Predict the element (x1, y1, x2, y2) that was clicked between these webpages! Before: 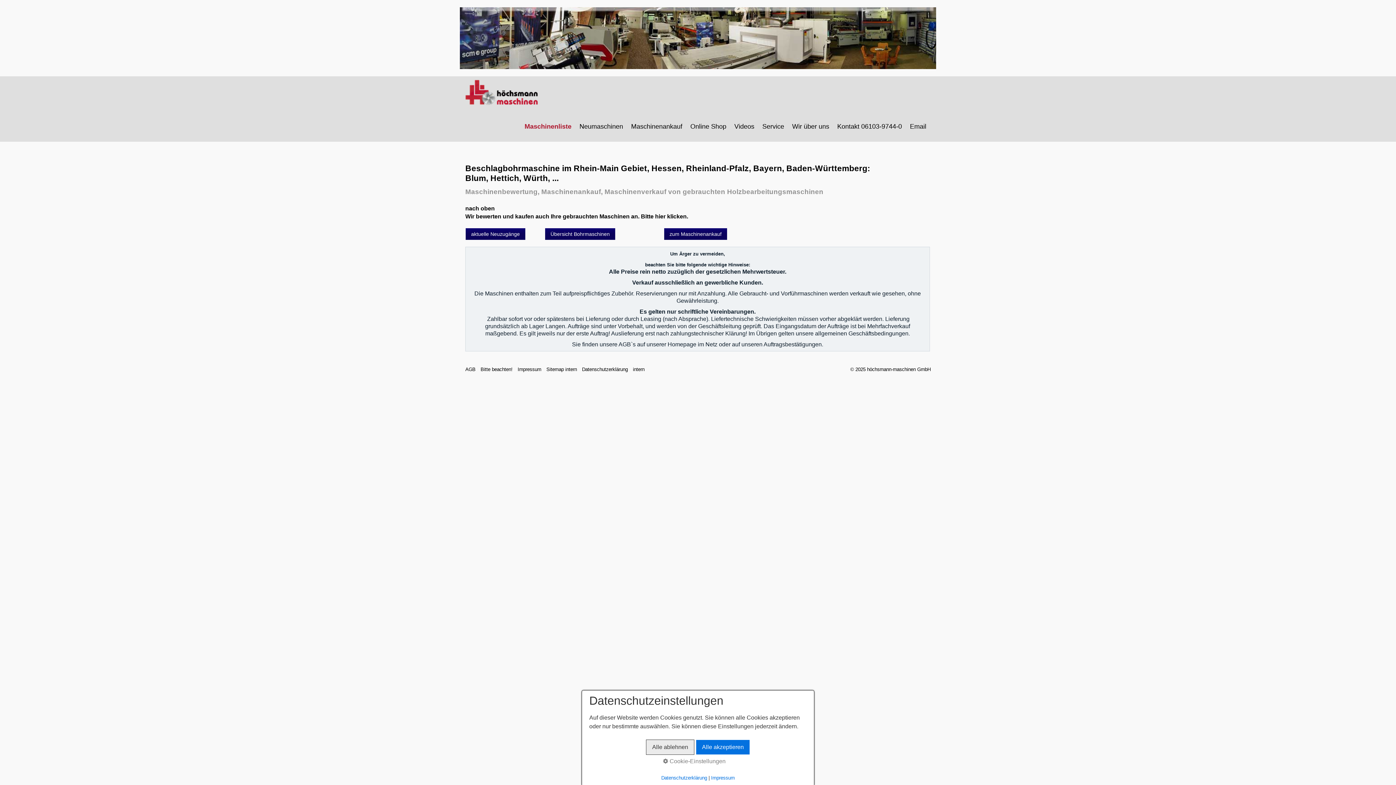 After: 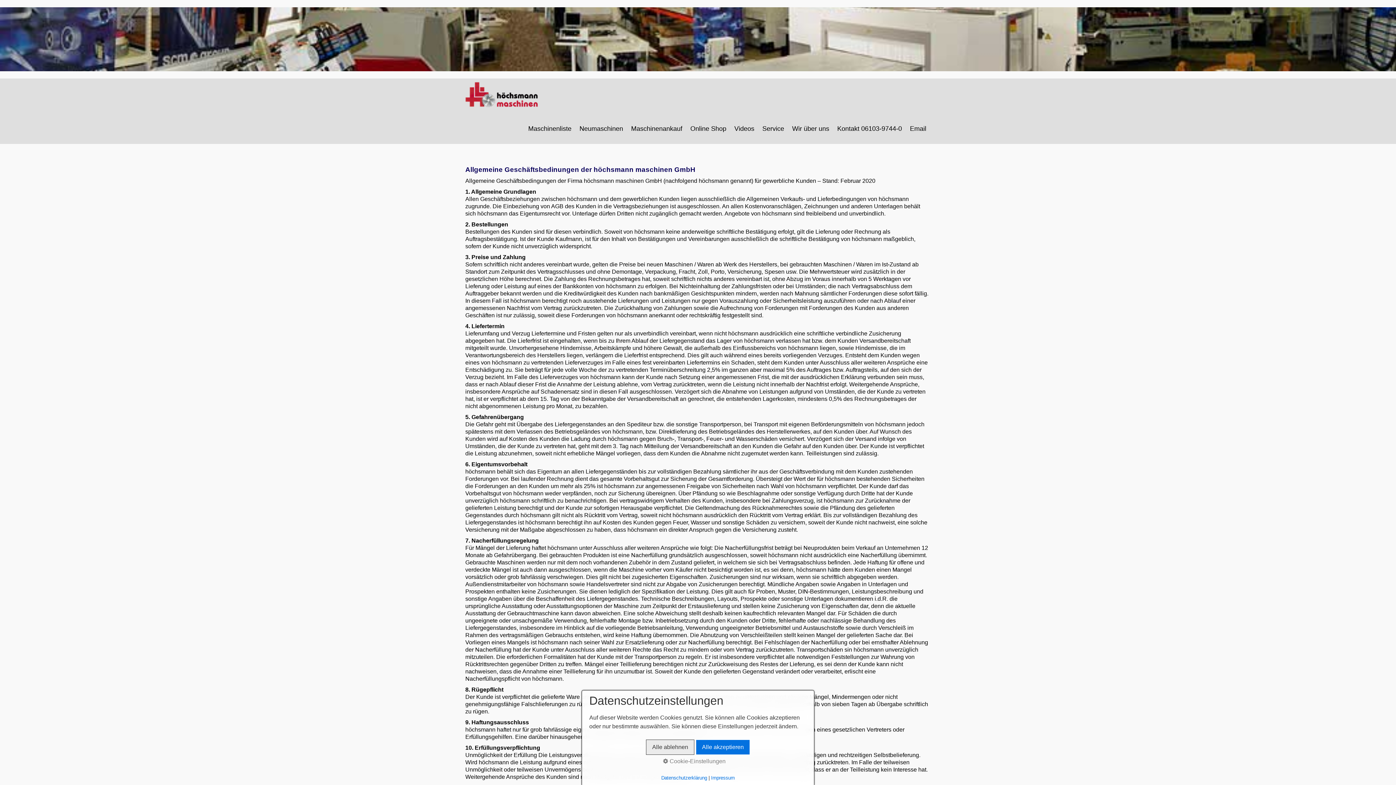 Action: bbox: (465, 366, 479, 373) label: AGB